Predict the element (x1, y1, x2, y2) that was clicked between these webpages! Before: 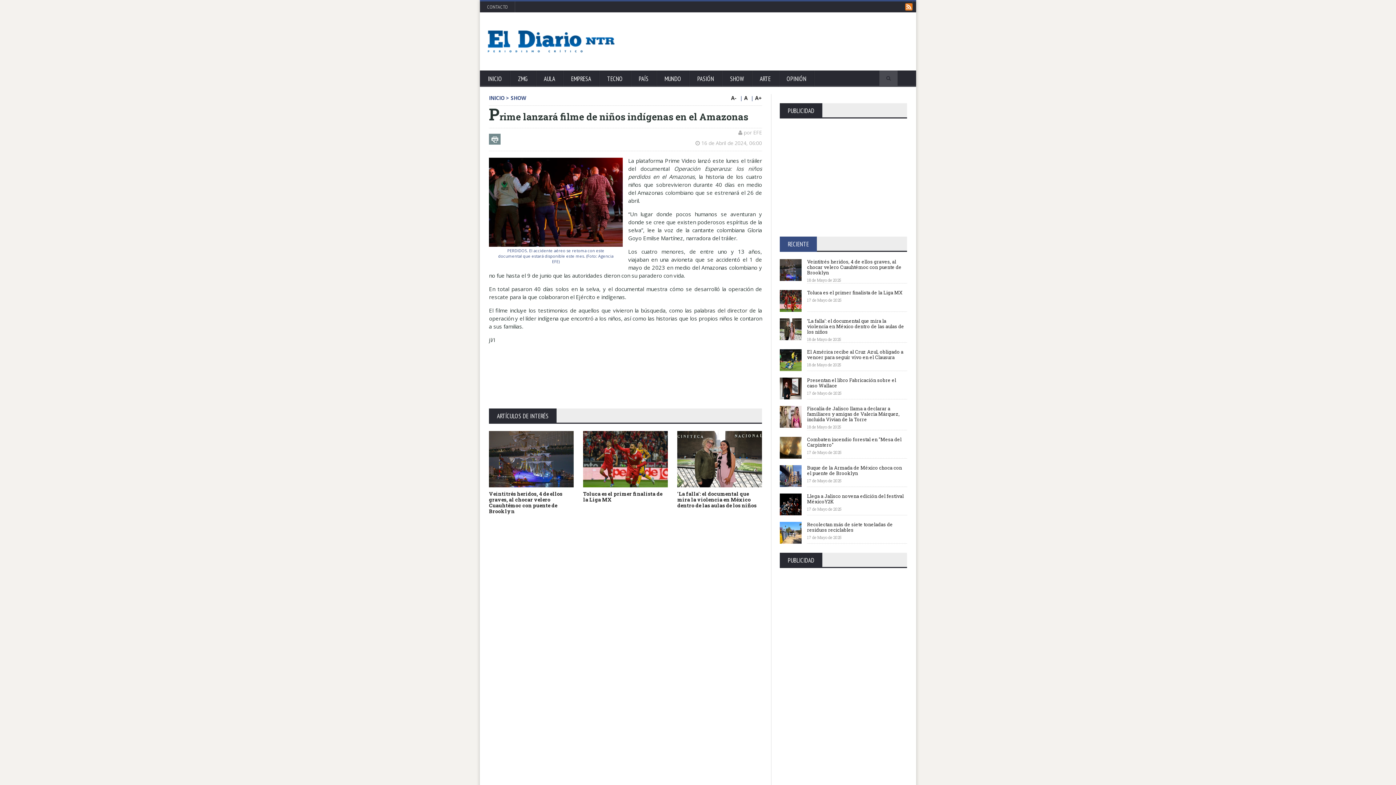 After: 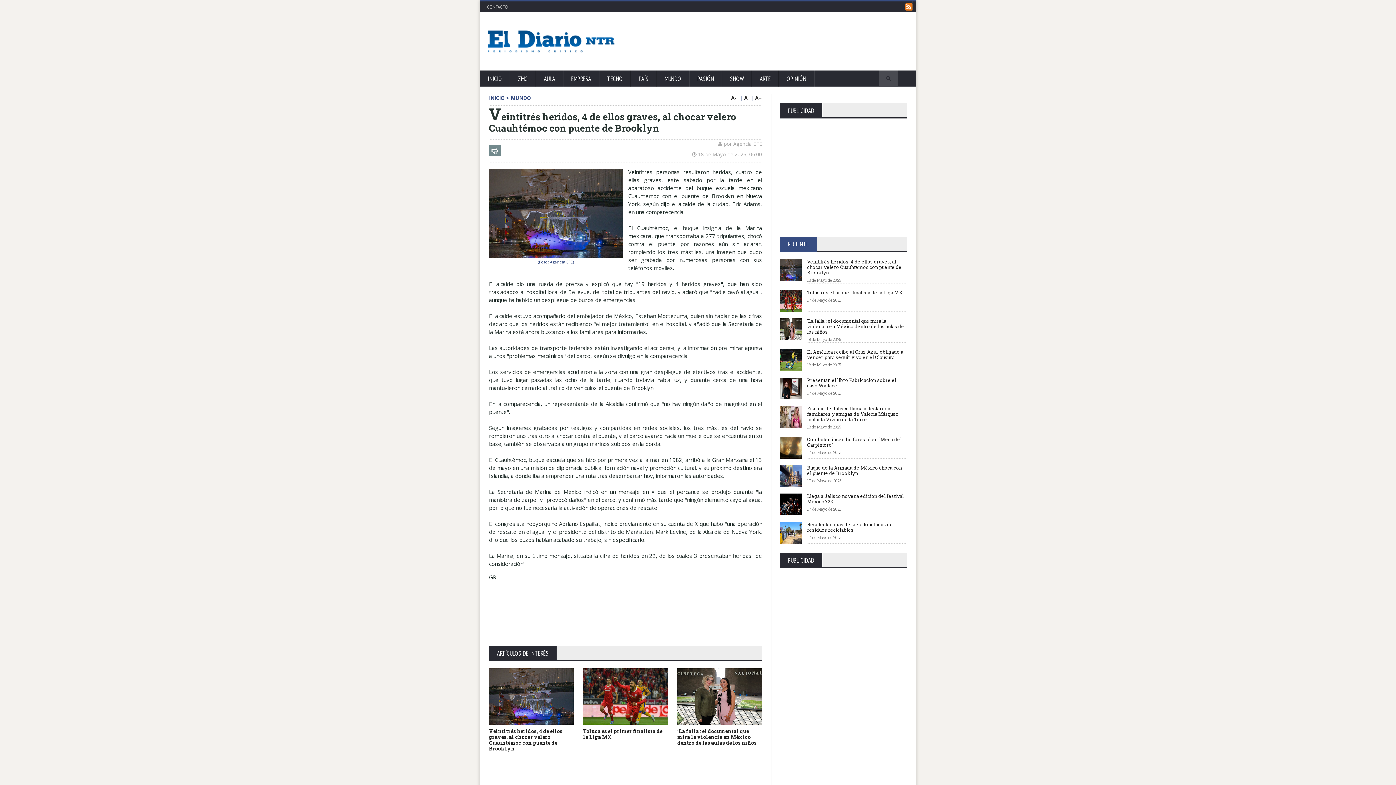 Action: bbox: (489, 431, 573, 487)